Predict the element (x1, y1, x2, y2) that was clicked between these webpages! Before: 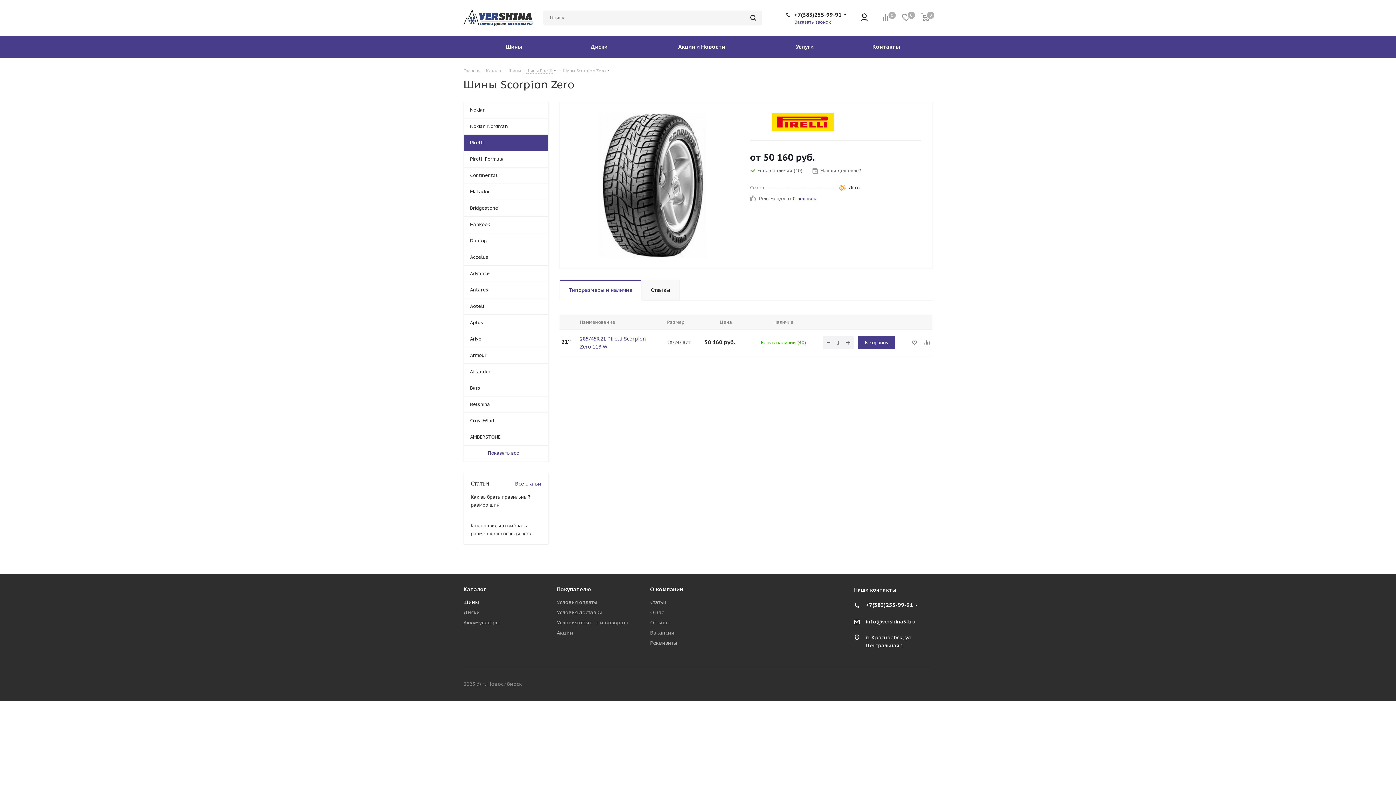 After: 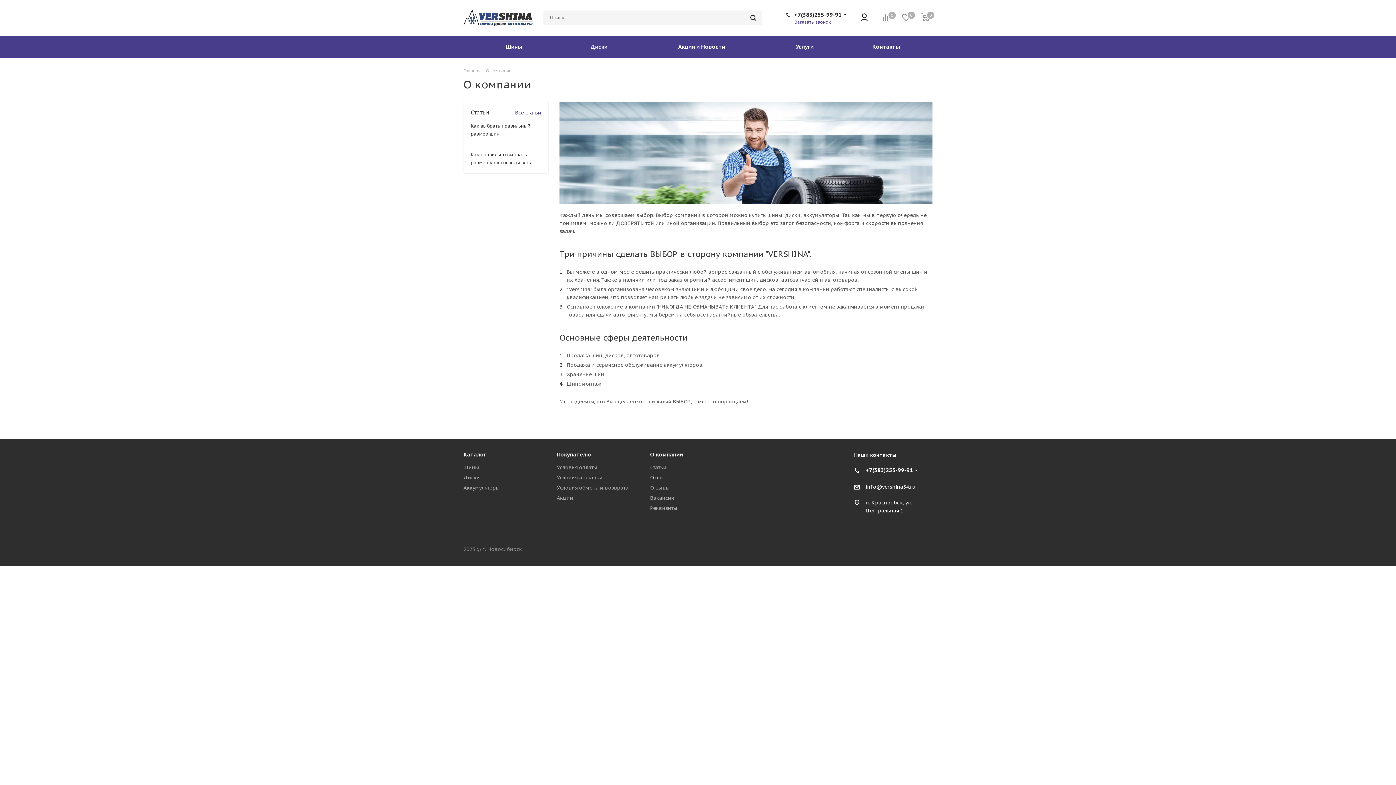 Action: label: О компании bbox: (650, 586, 683, 593)